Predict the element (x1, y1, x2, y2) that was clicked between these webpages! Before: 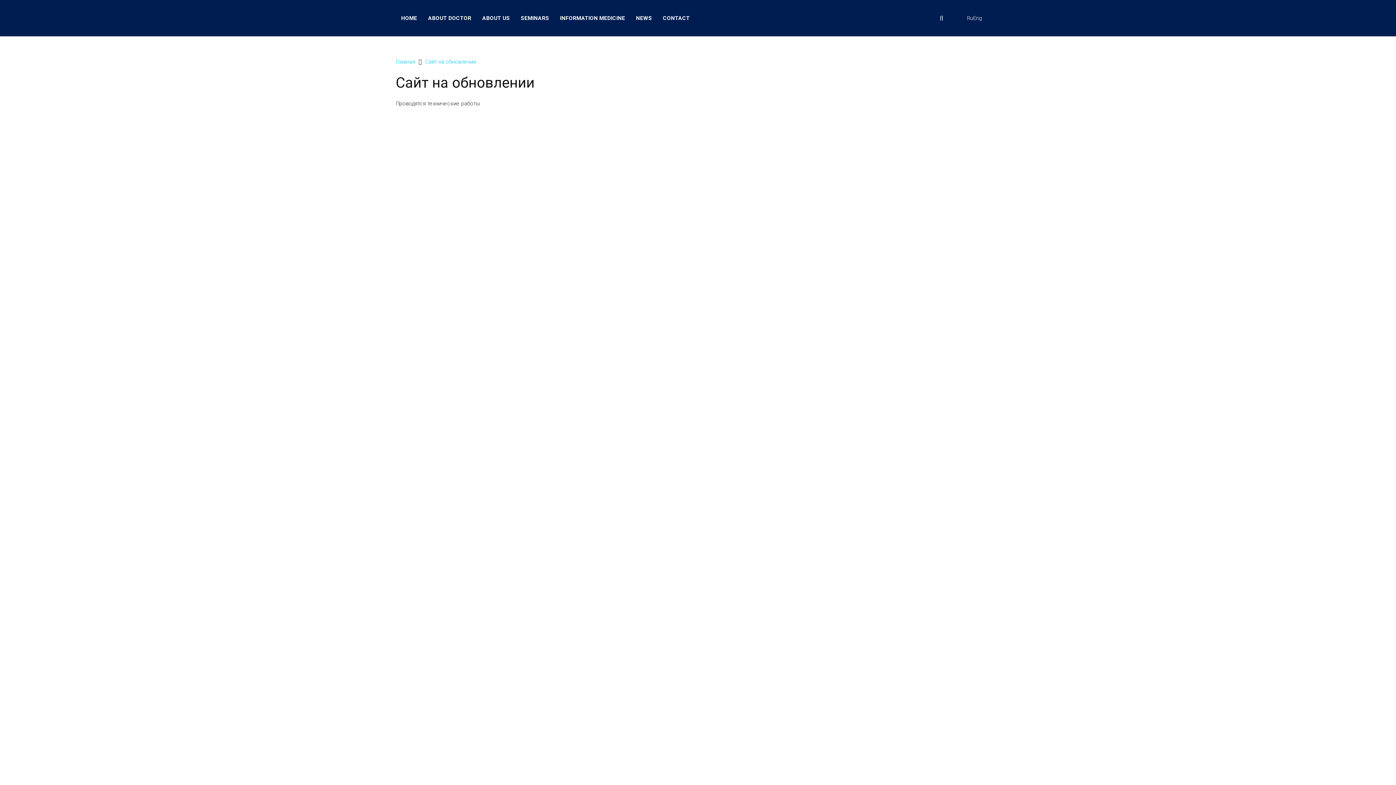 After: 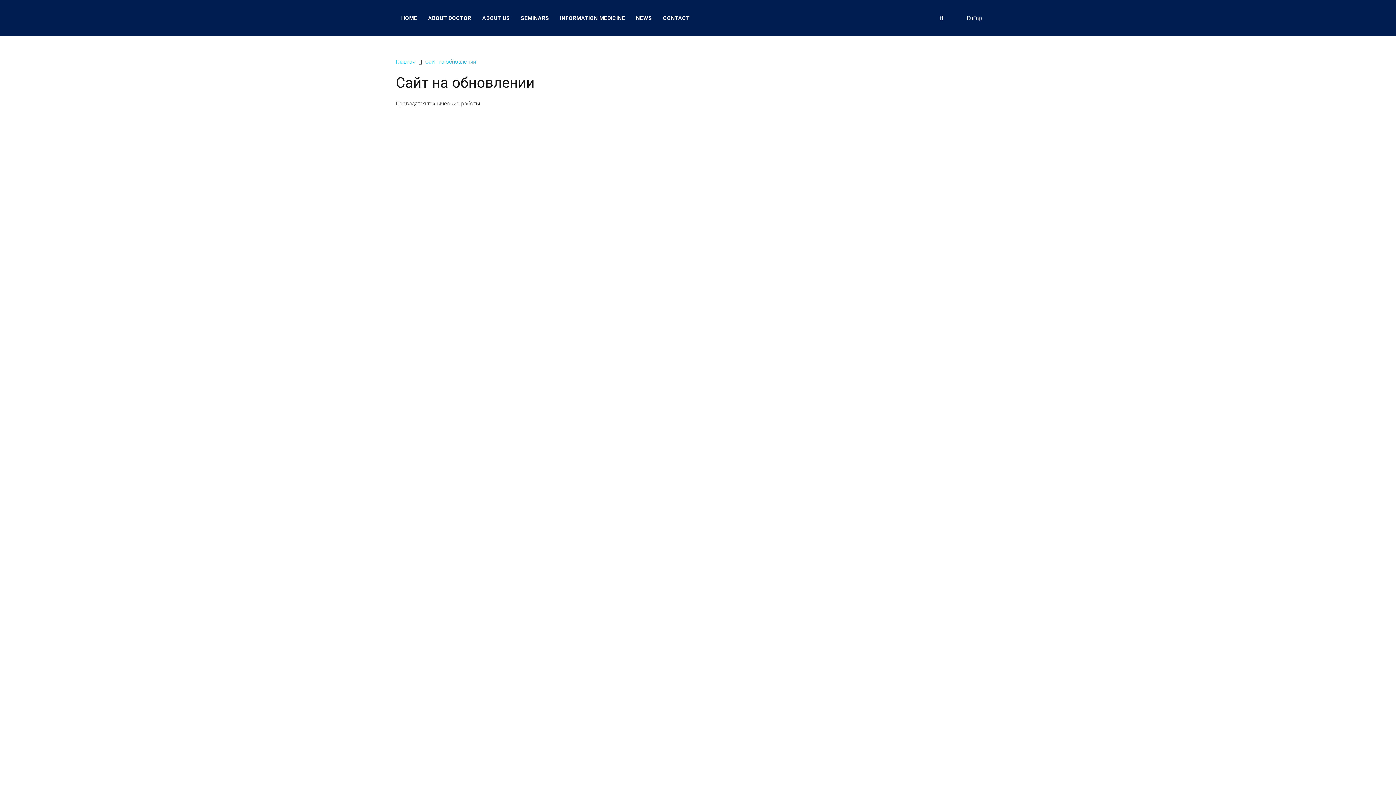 Action: bbox: (395, 58, 415, 65) label: Главная